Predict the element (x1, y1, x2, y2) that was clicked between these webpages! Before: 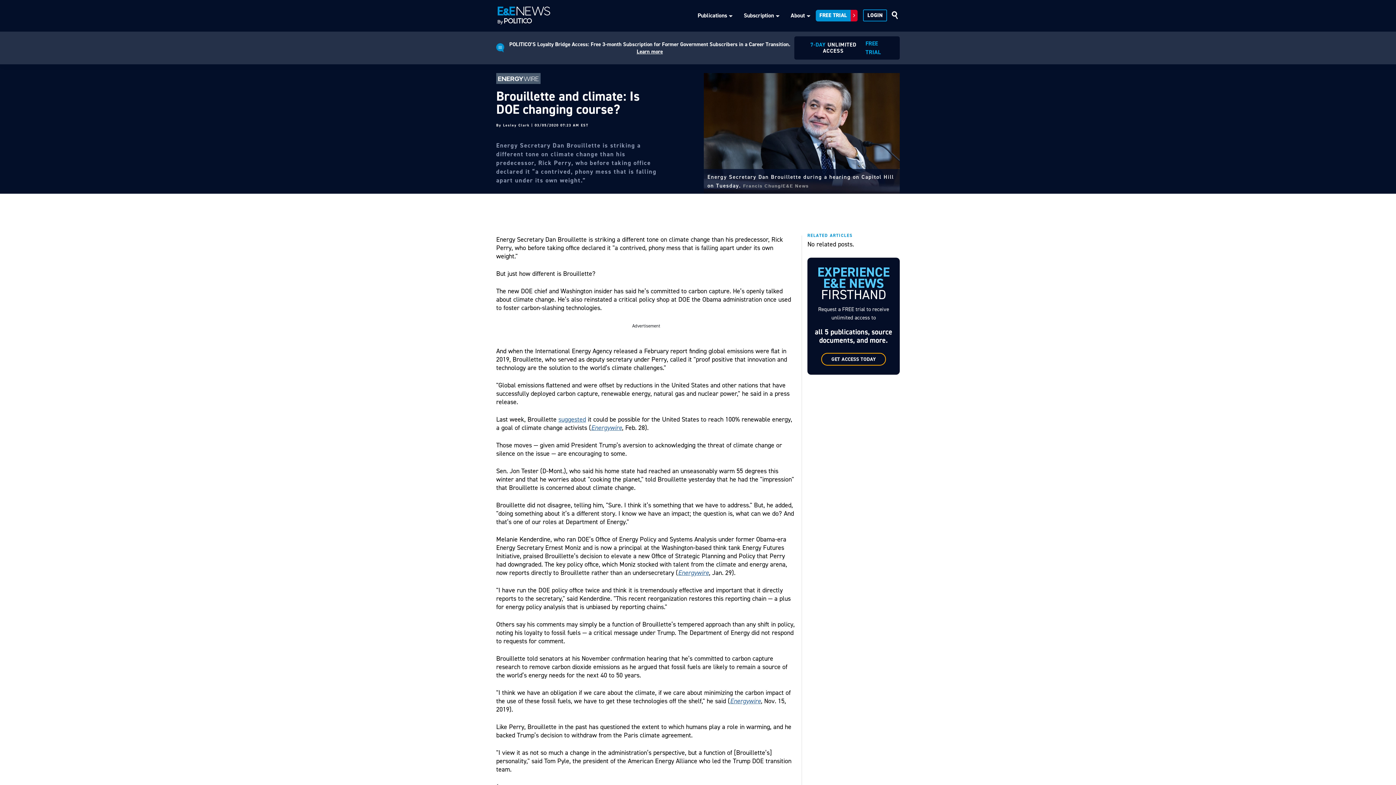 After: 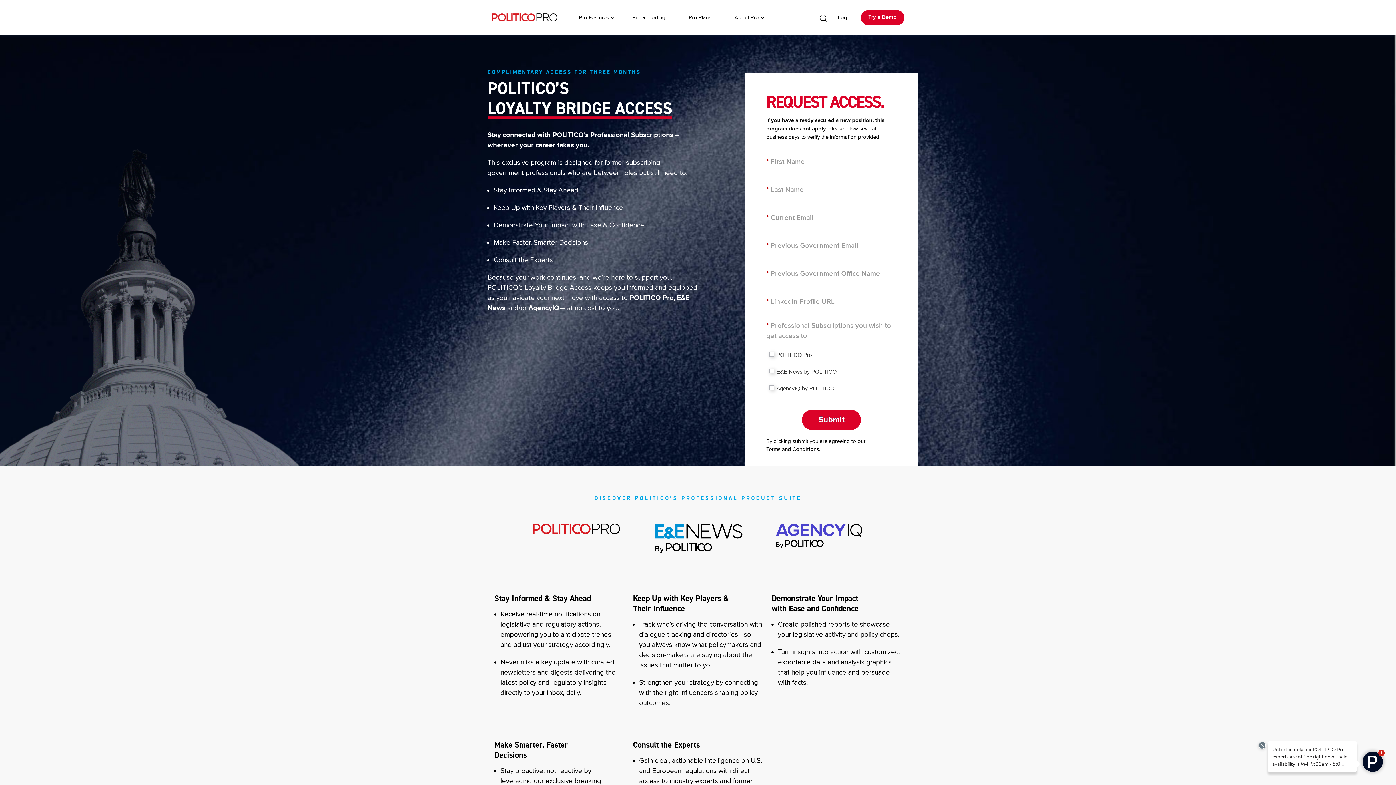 Action: label: Learn more bbox: (636, 48, 663, 55)